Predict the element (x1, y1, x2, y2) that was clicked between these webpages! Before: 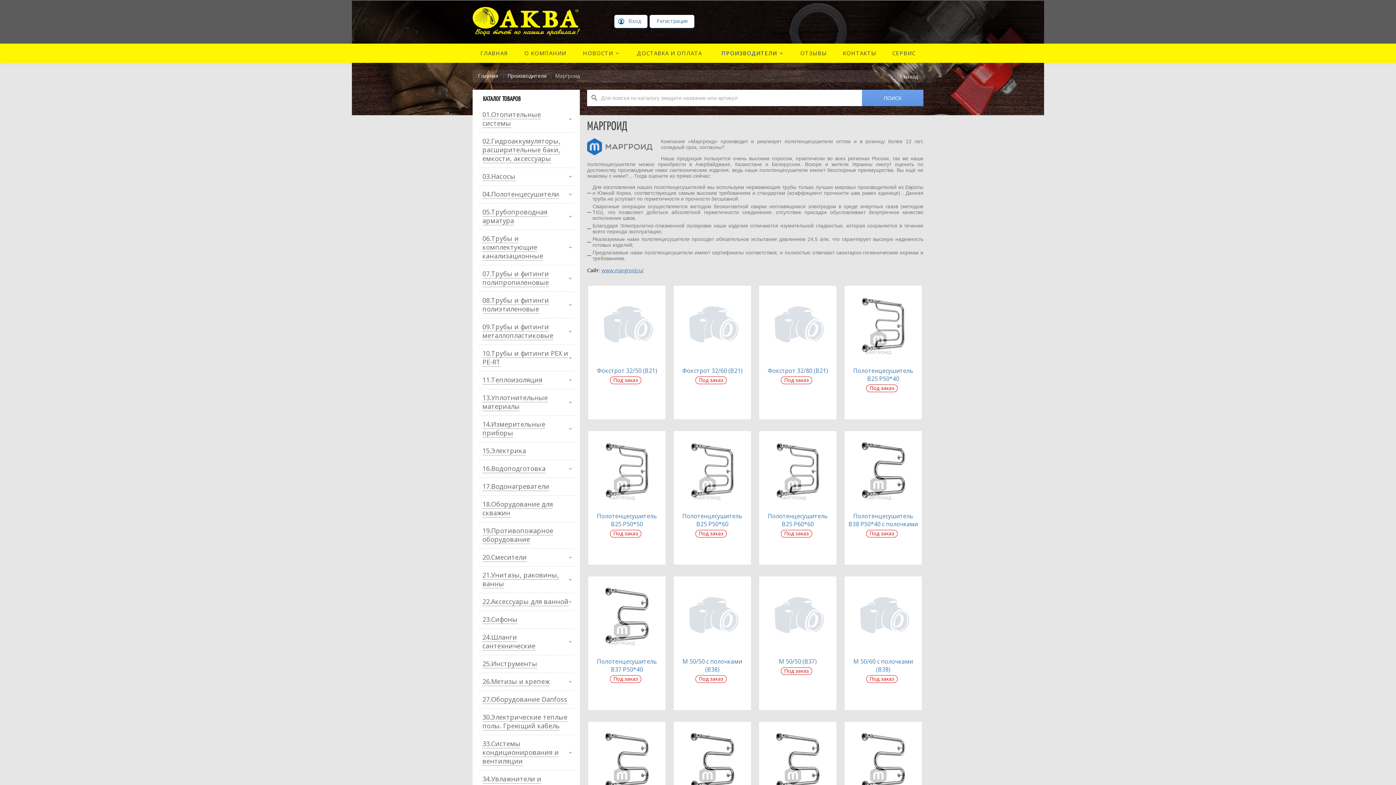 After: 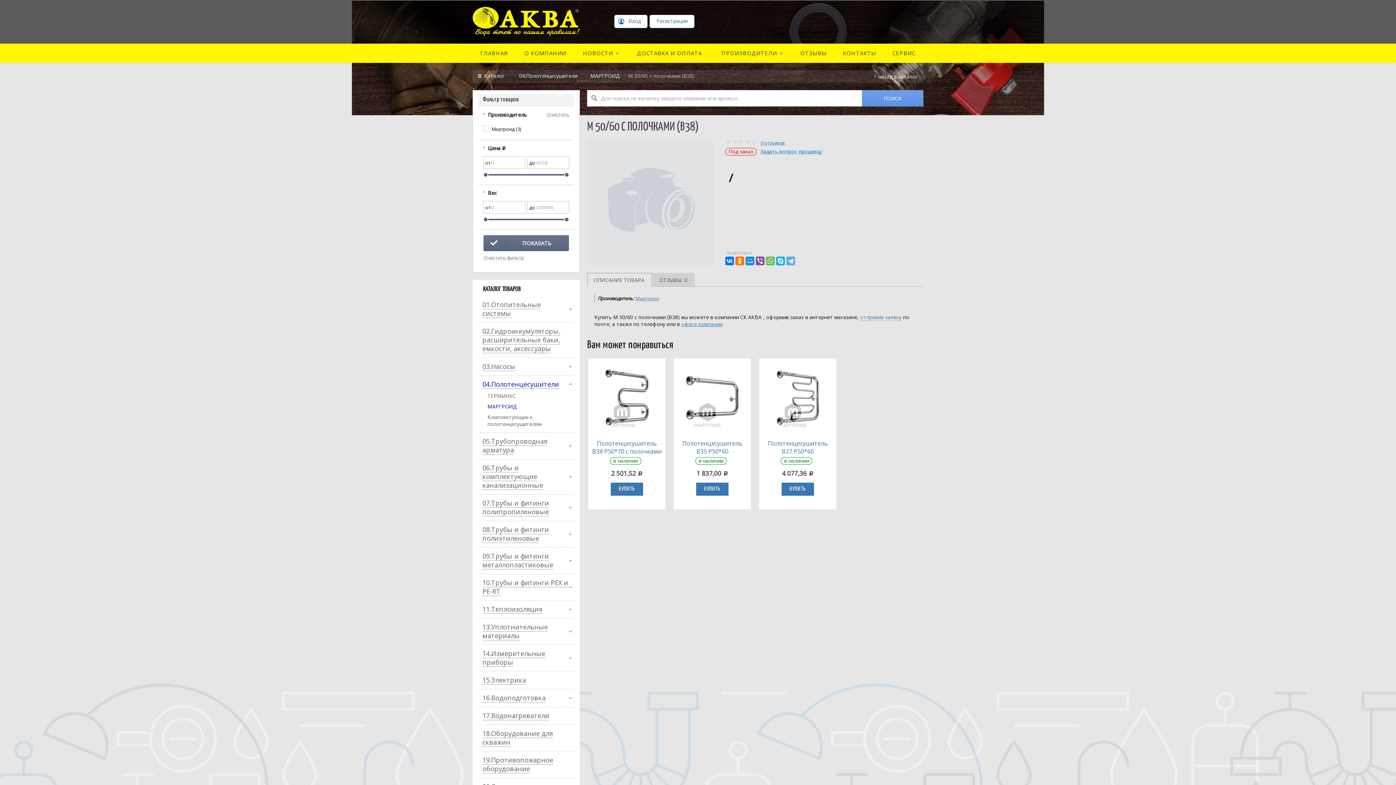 Action: bbox: (853, 657, 913, 673) label: М 50/60 с полочками (В38)